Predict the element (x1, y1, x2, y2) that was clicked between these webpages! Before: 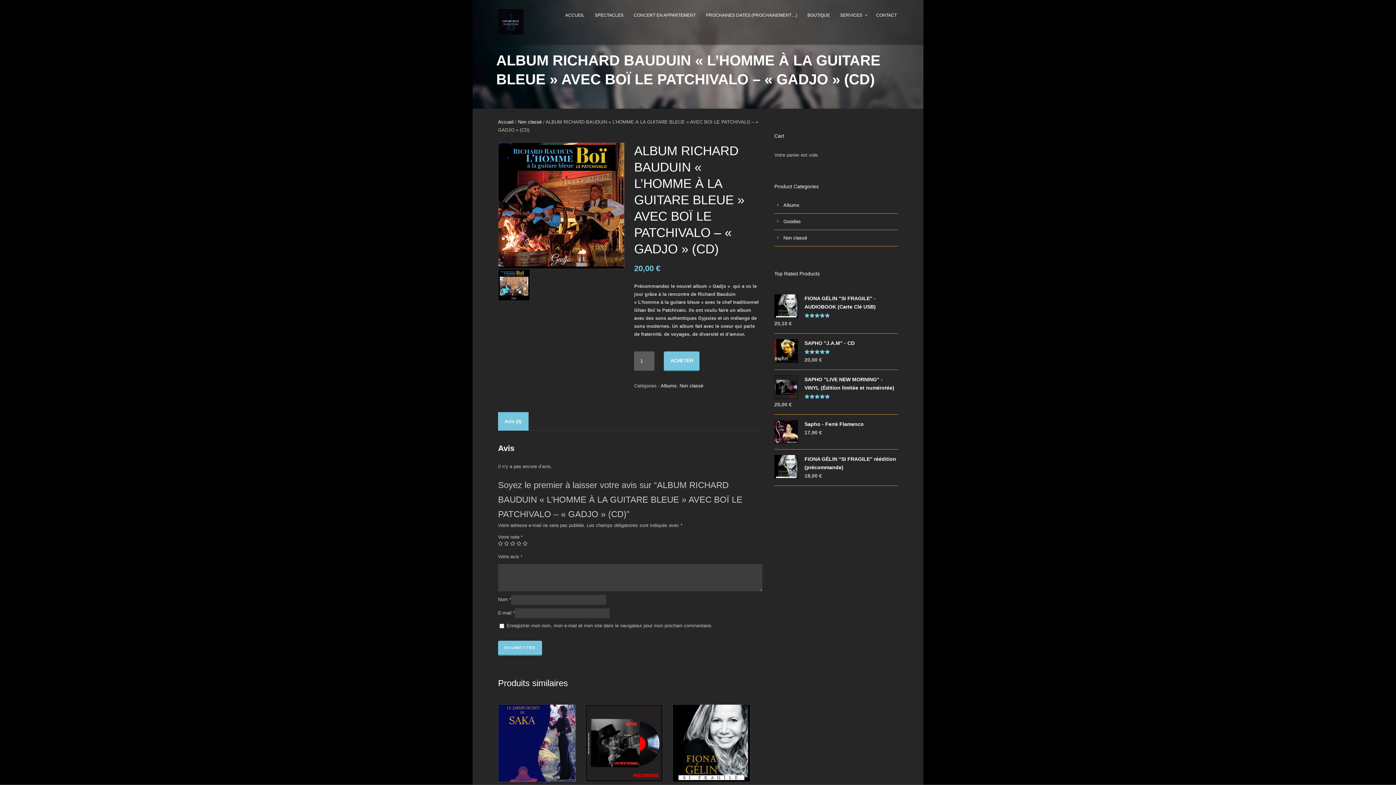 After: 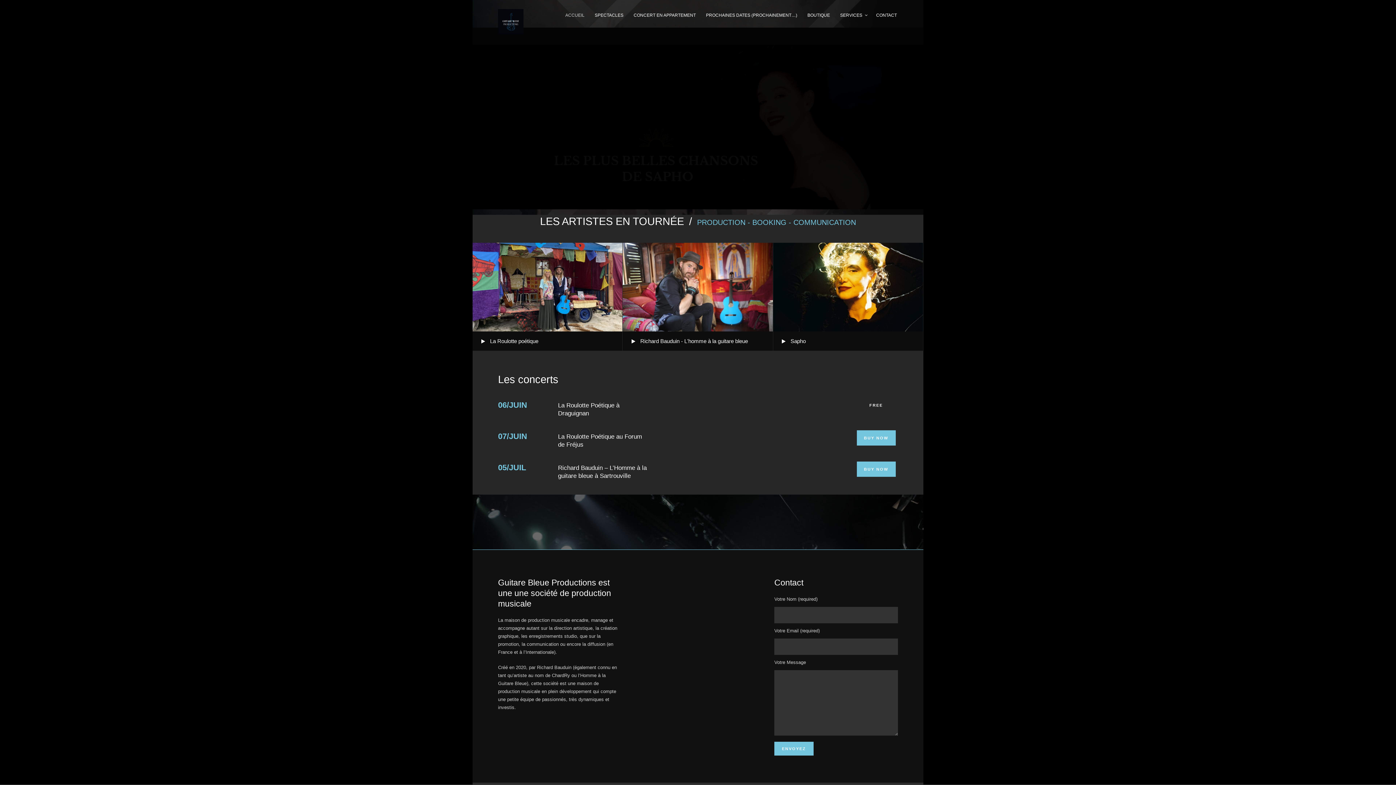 Action: bbox: (563, 8, 586, 29) label: ACCUEIL